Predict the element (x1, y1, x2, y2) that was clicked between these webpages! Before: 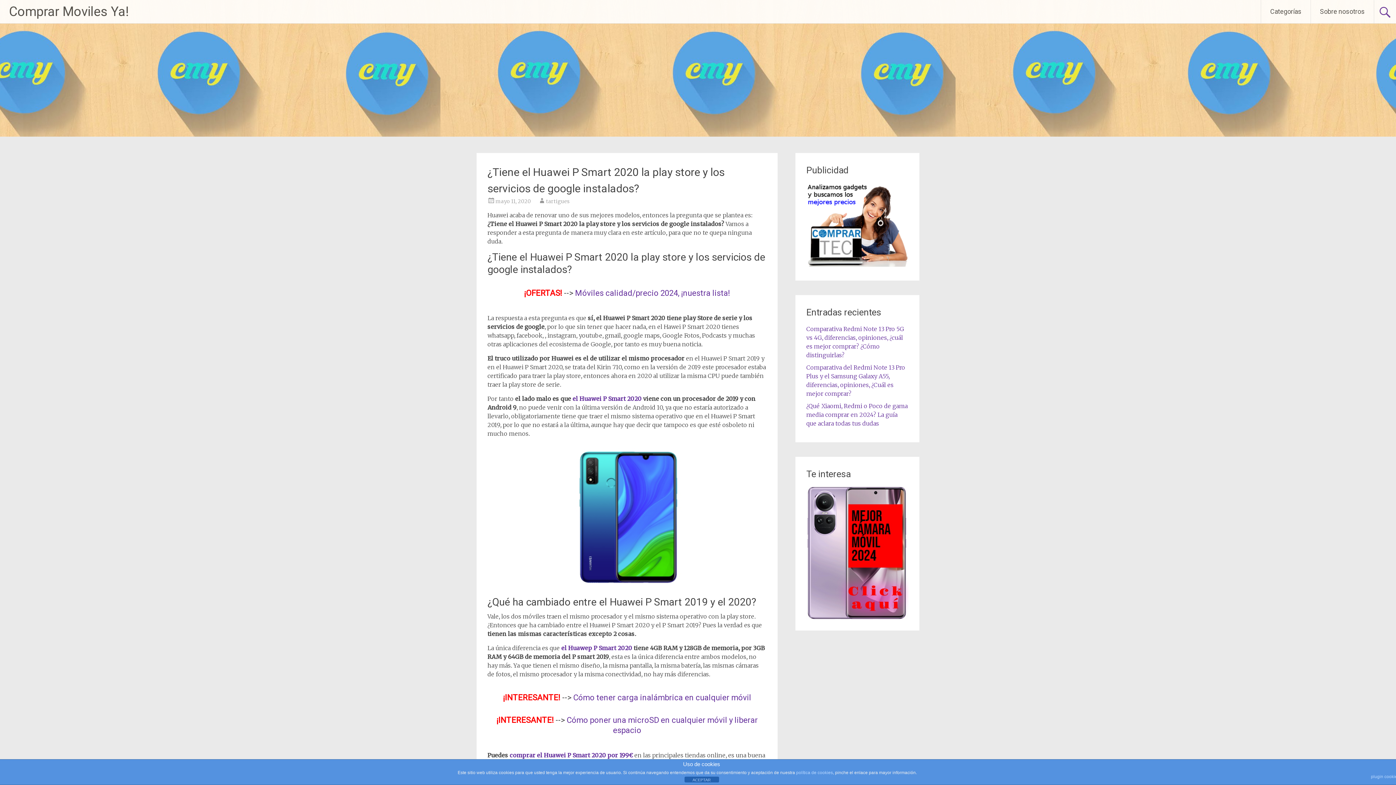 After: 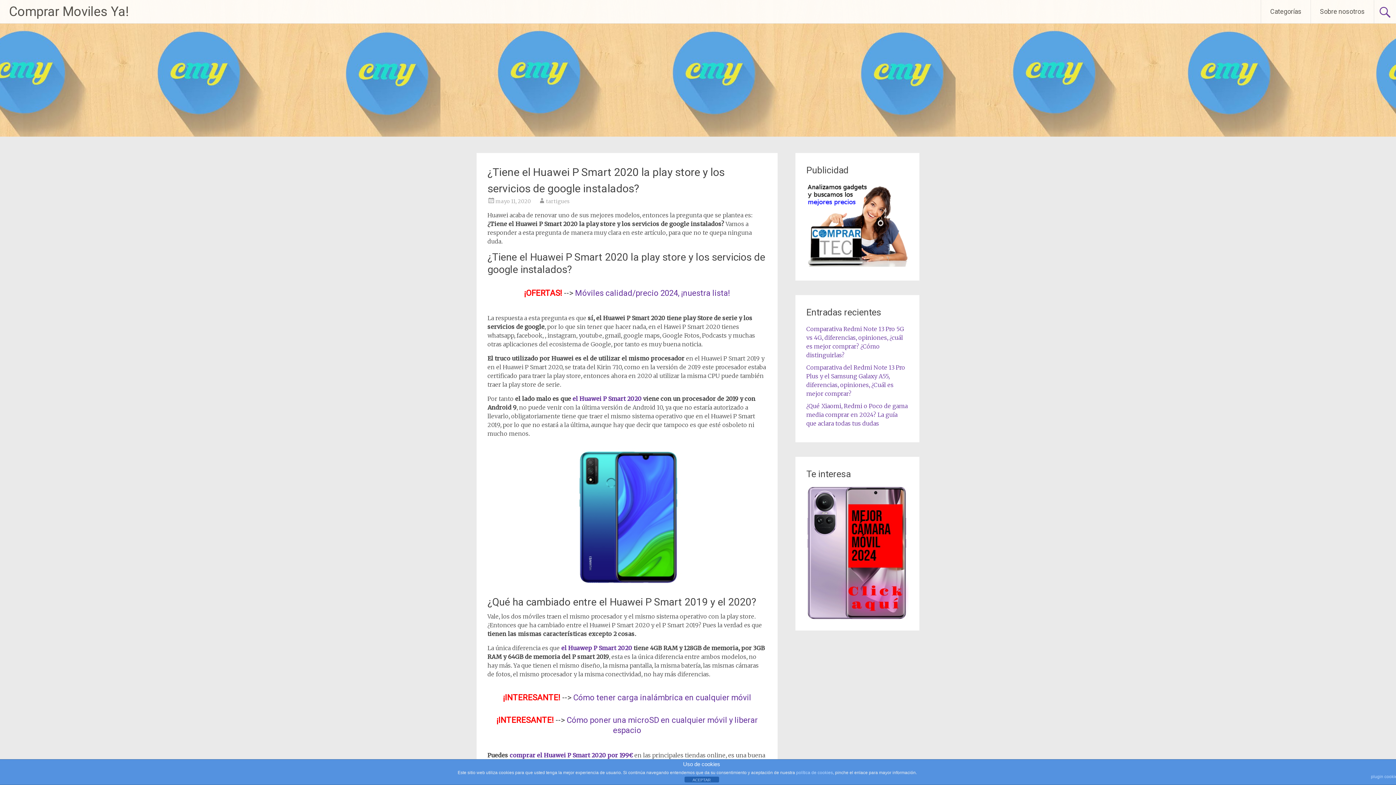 Action: bbox: (806, 261, 908, 269)